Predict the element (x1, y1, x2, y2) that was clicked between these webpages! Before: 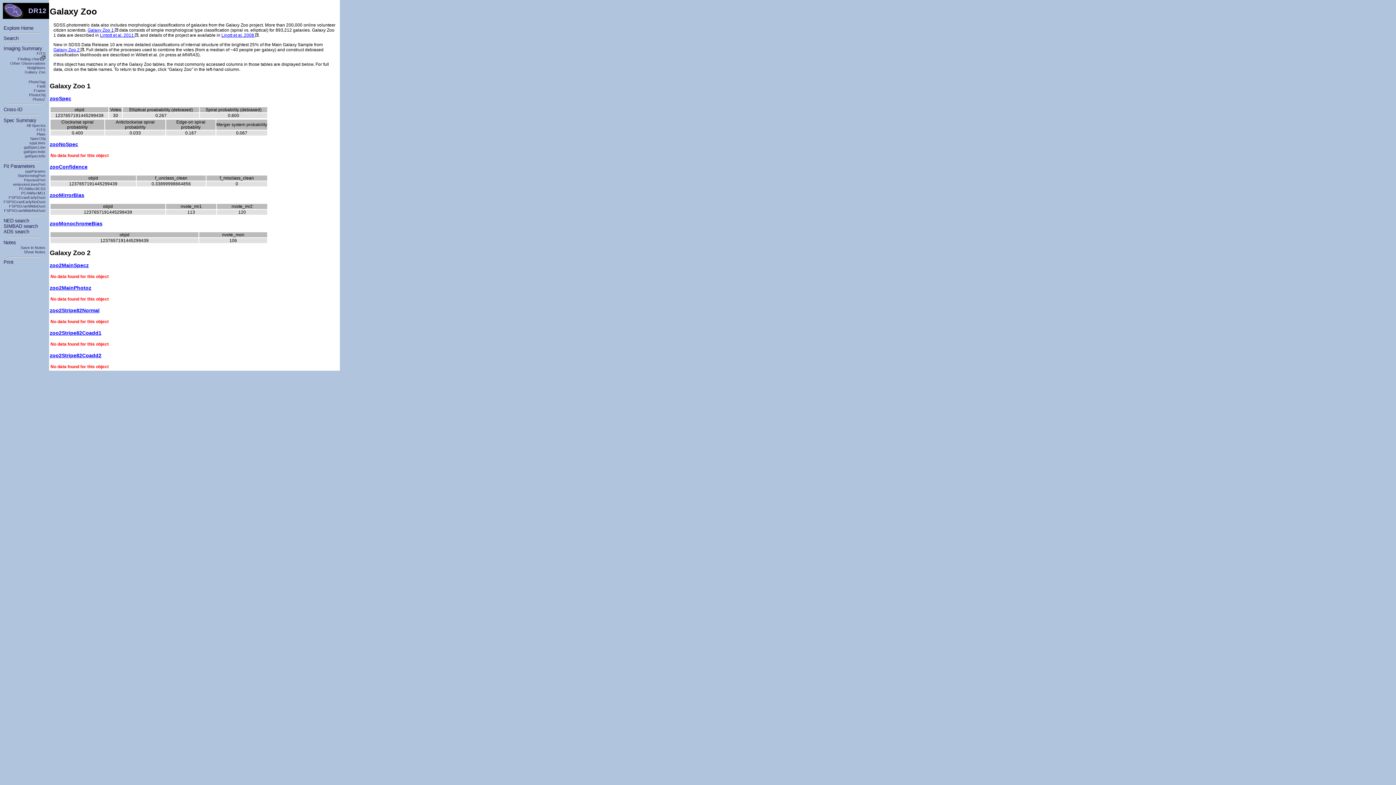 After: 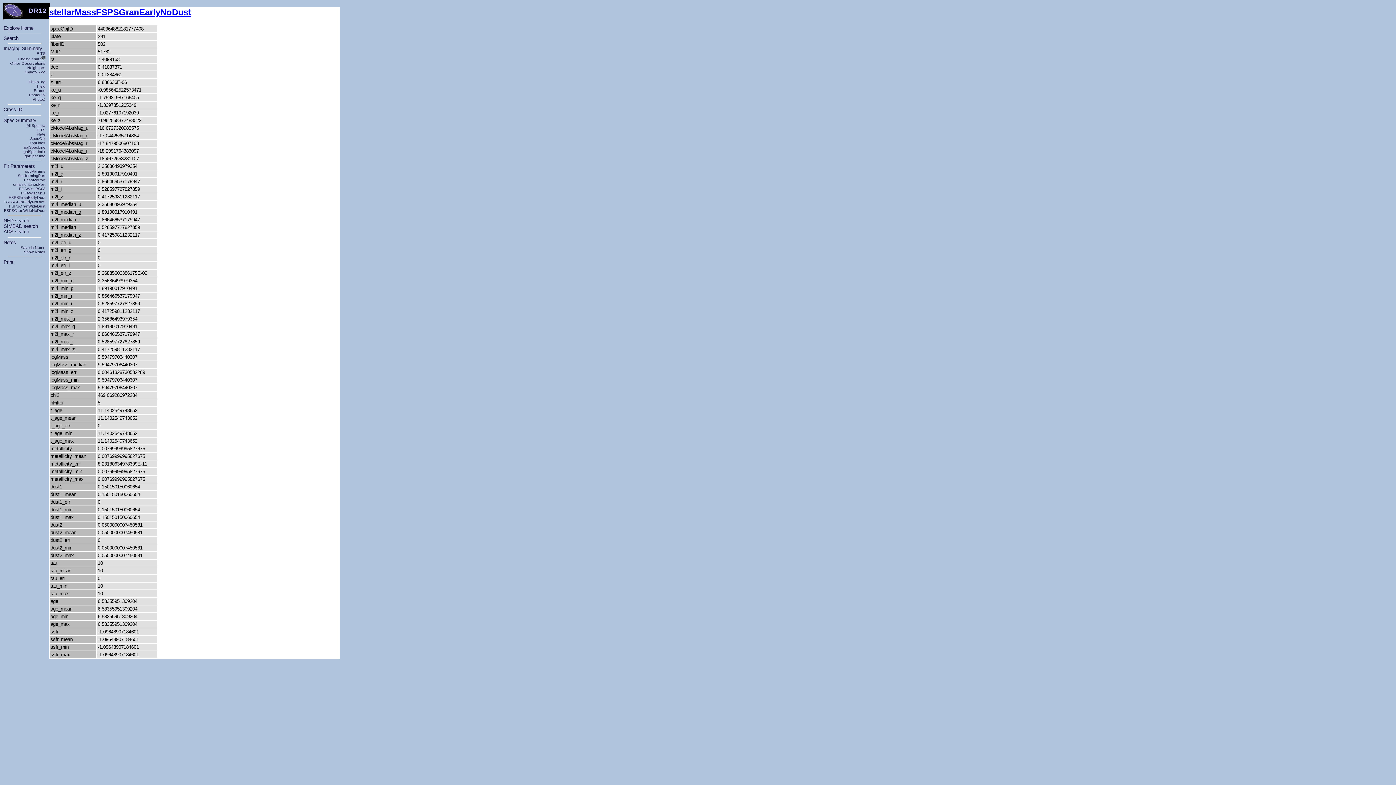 Action: label: FSPSGranEarlyNoDust bbox: (3, 199, 45, 204)